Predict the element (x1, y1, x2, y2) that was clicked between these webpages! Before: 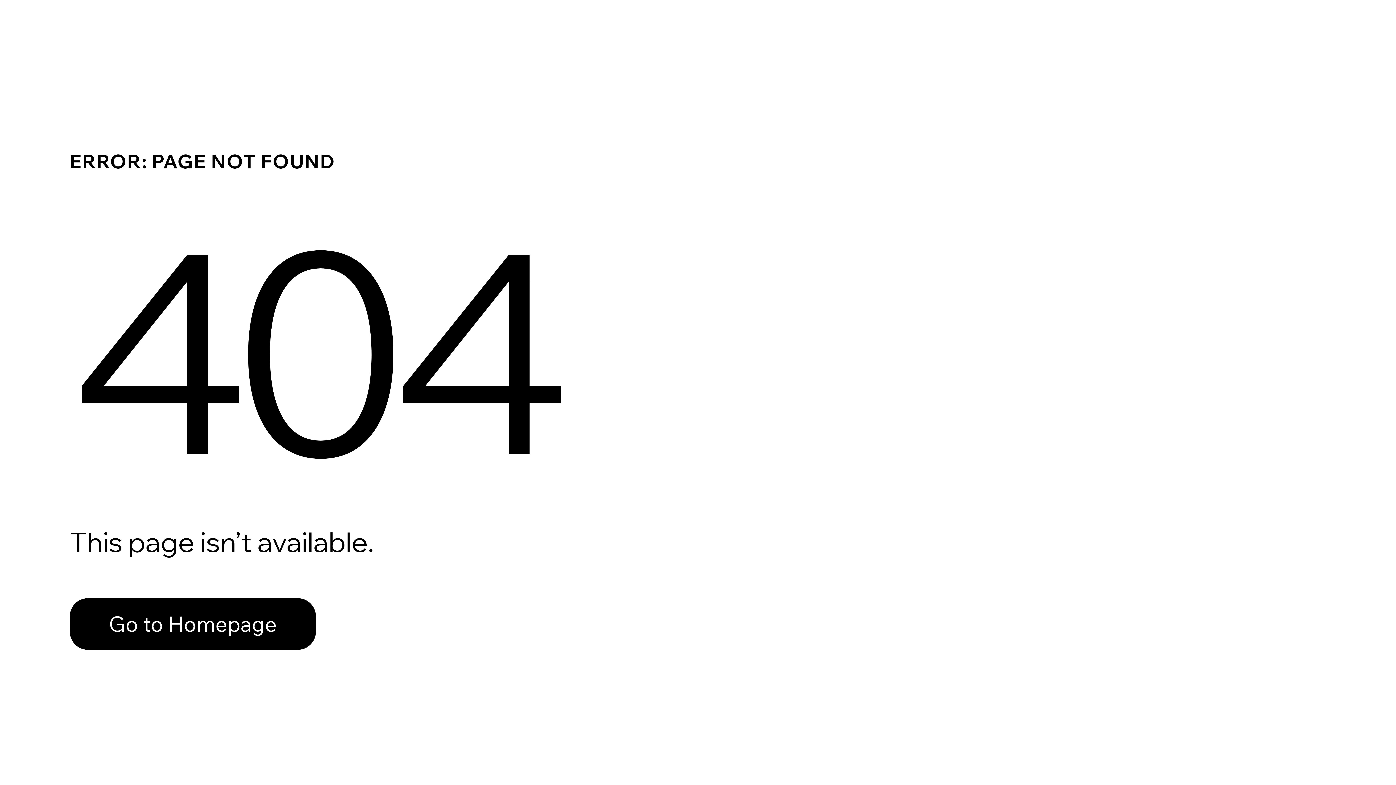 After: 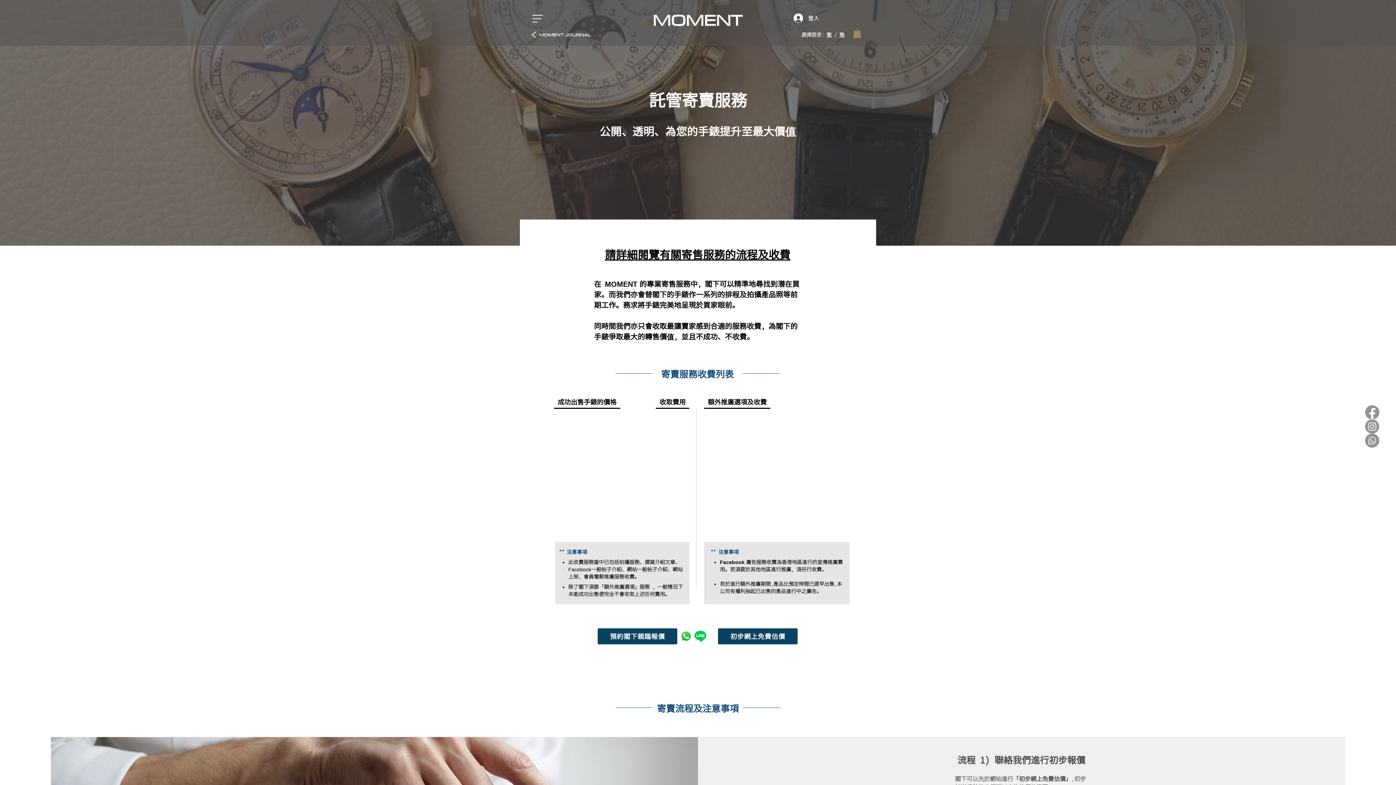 Action: bbox: (69, 582, 768, 659) label: Go to Homepage